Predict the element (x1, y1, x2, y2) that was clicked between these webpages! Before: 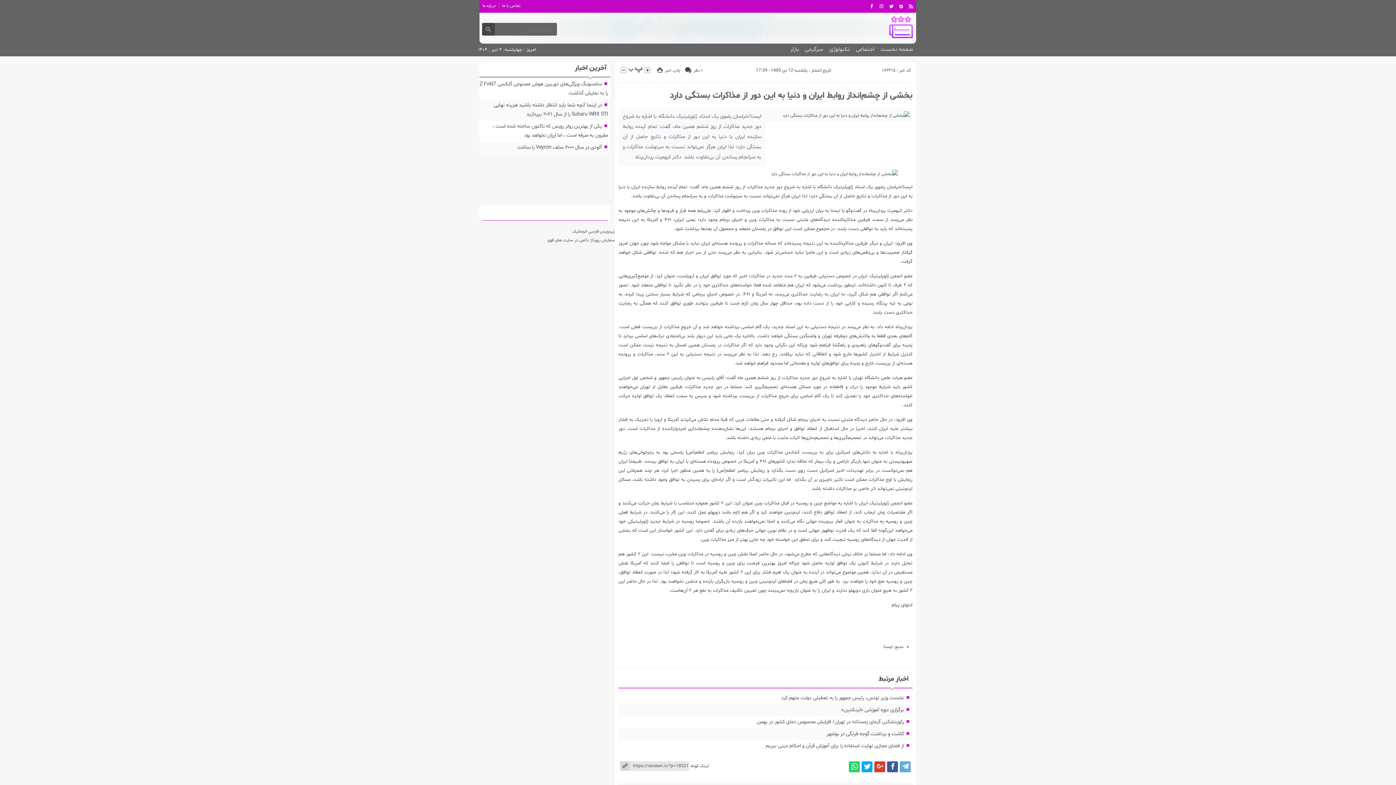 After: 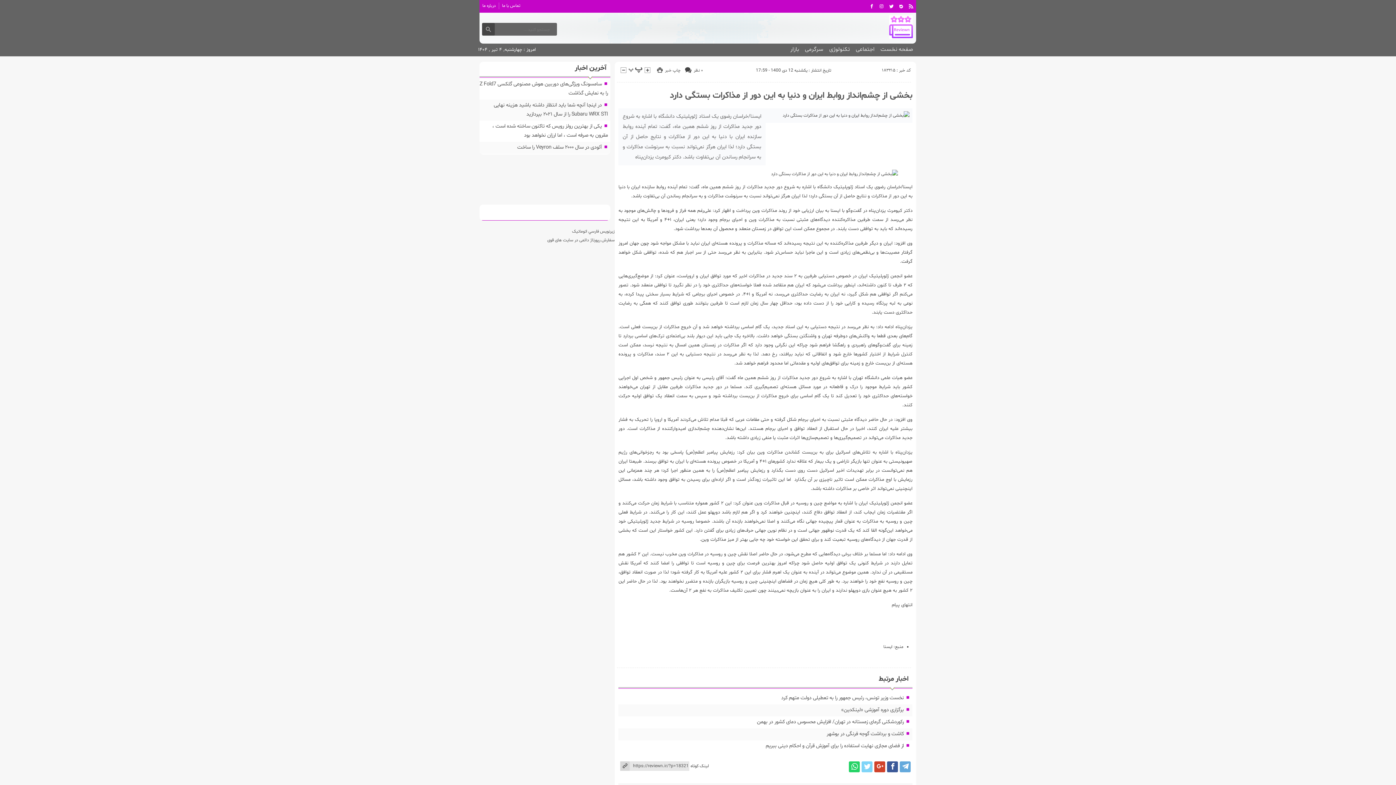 Action: bbox: (861, 761, 872, 772)